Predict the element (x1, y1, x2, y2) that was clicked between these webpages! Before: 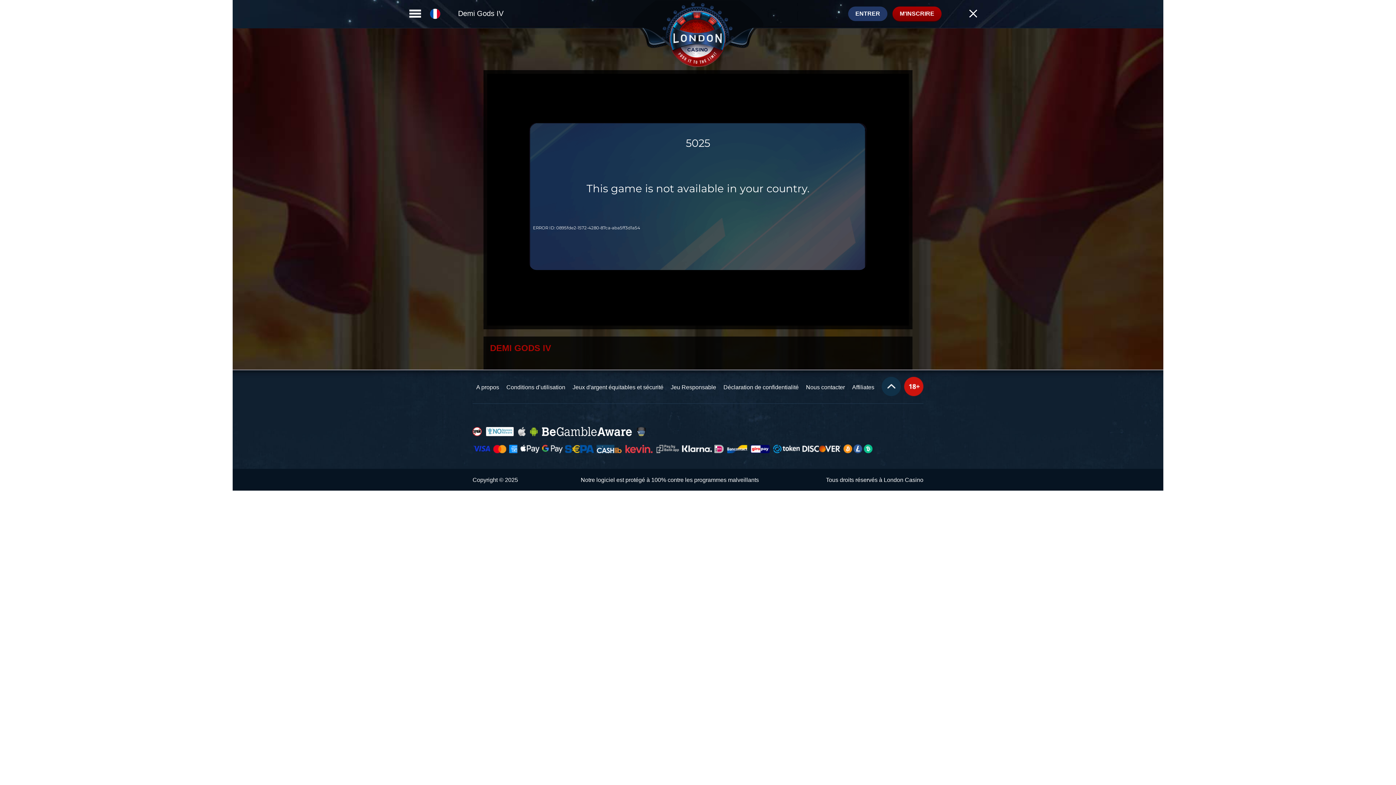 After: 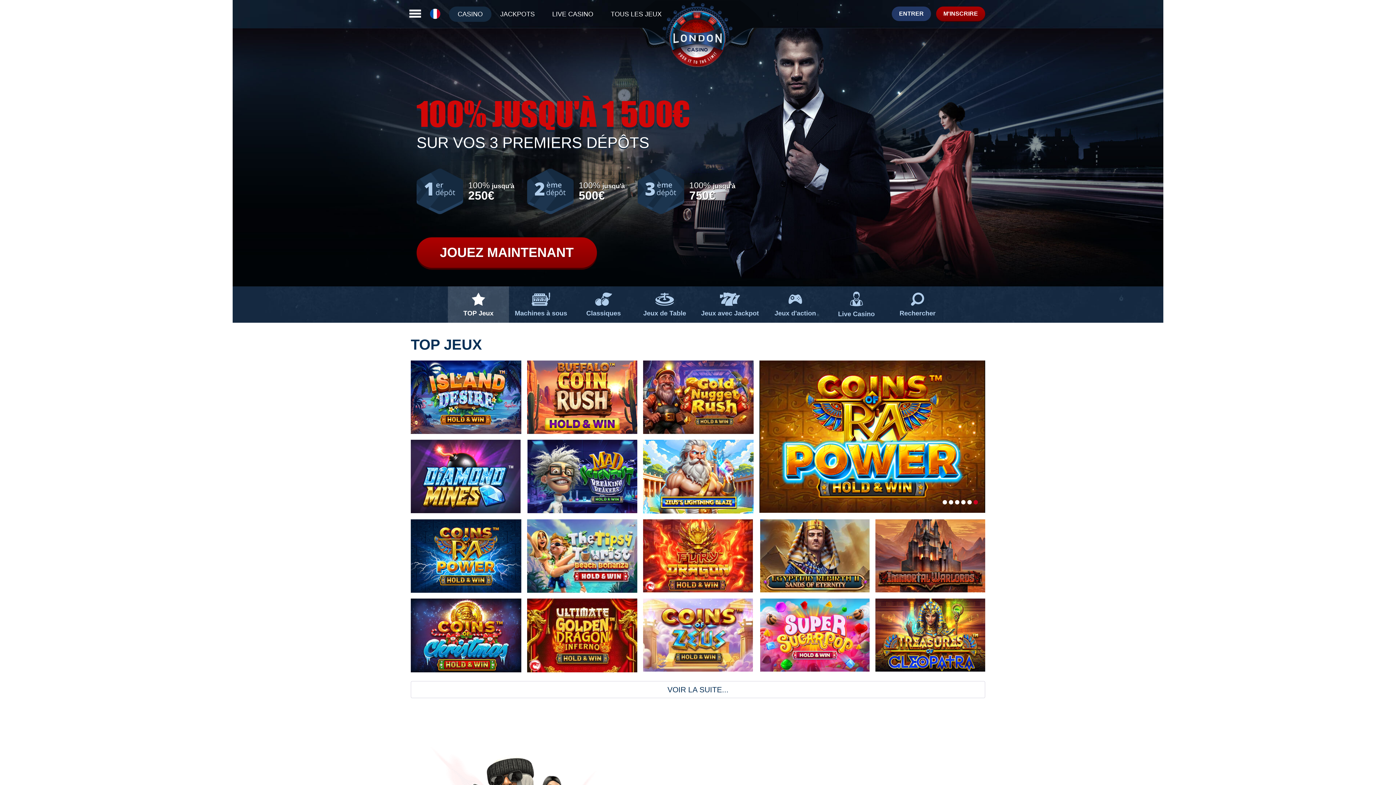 Action: bbox: (661, 2, 734, 68)